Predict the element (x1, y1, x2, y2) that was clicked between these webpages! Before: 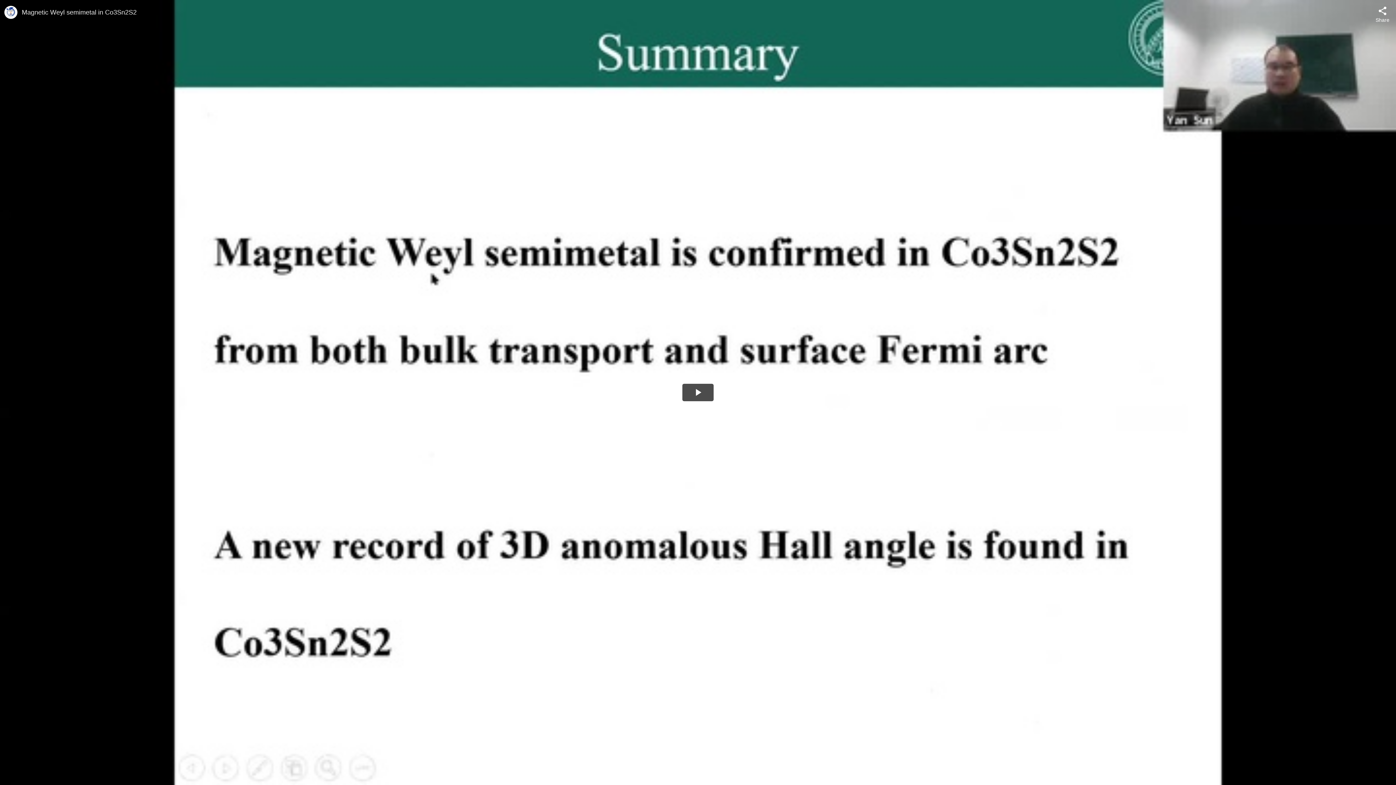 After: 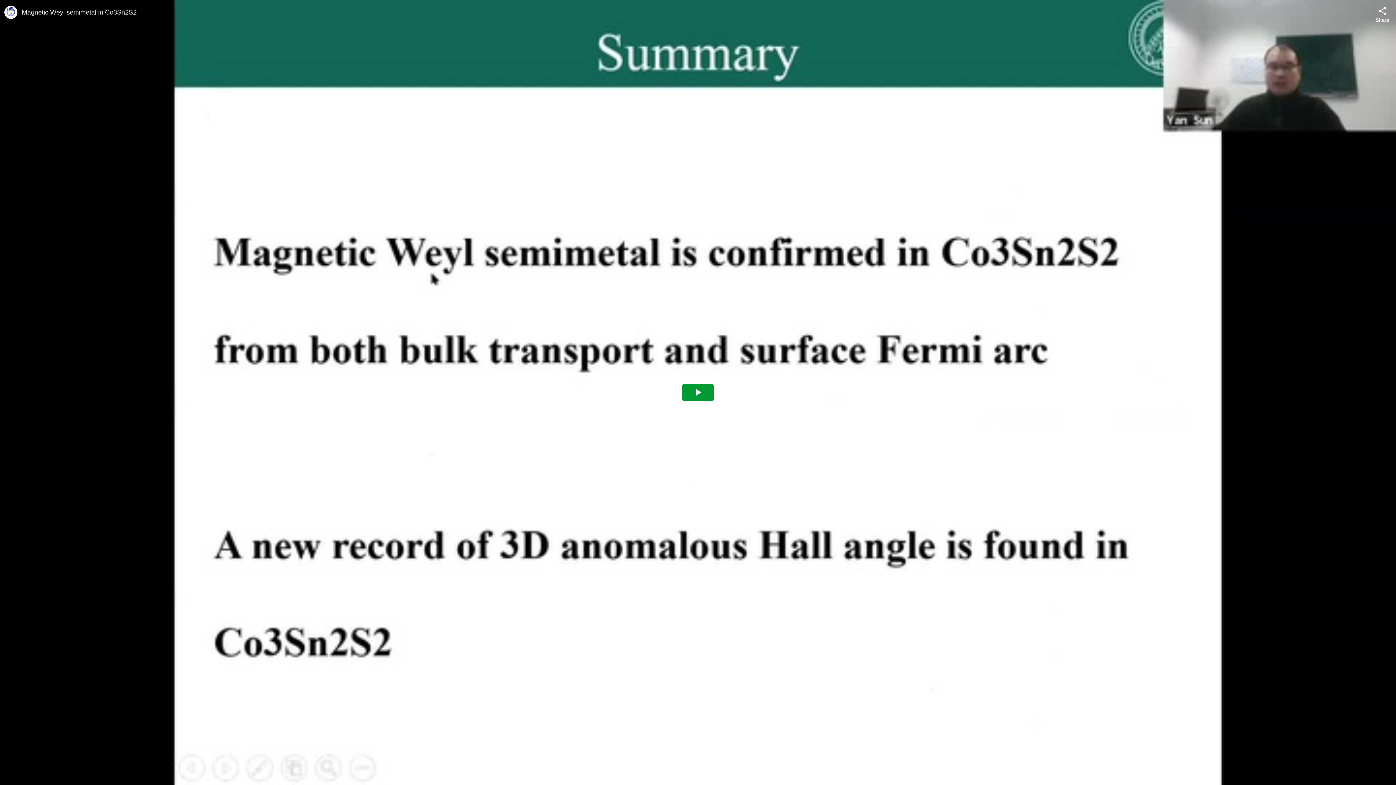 Action: bbox: (4, 5, 17, 18)